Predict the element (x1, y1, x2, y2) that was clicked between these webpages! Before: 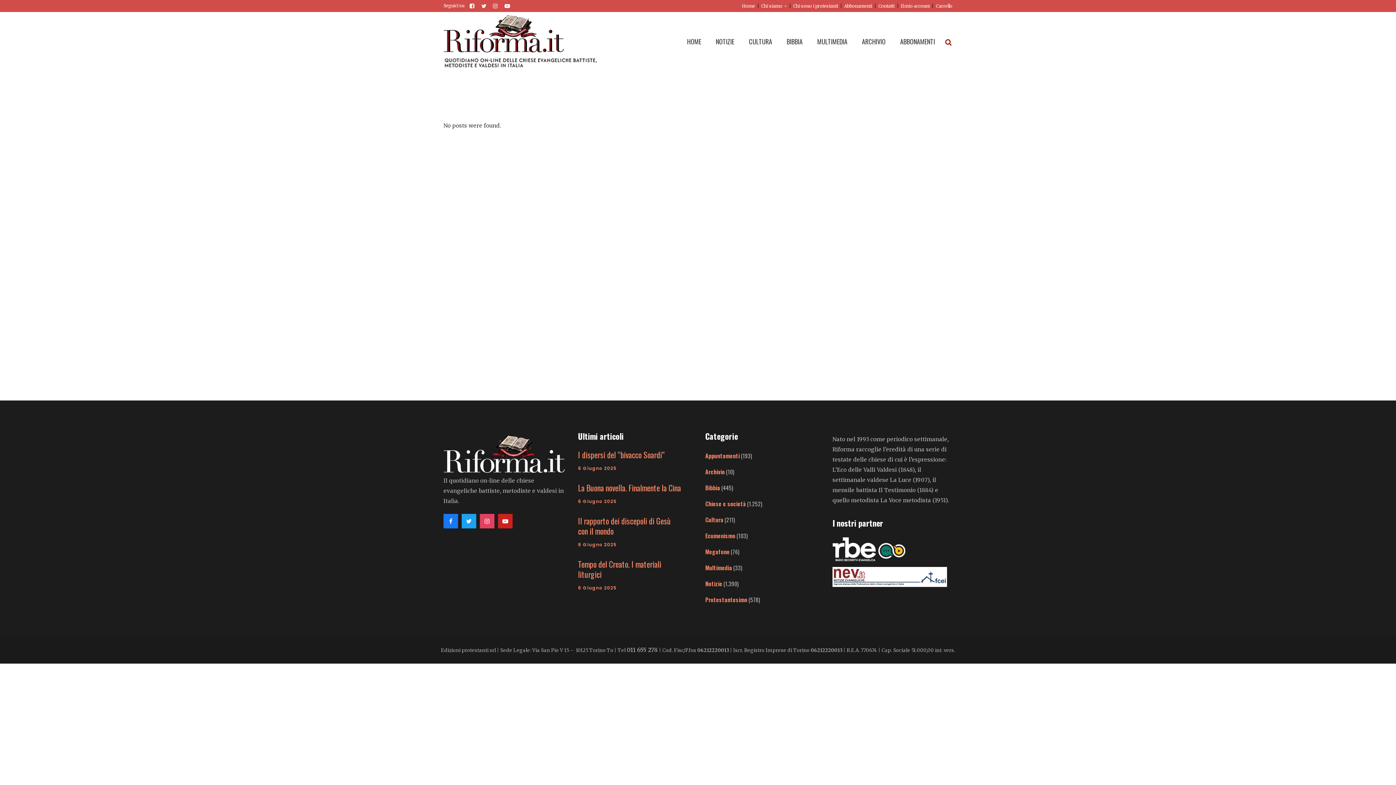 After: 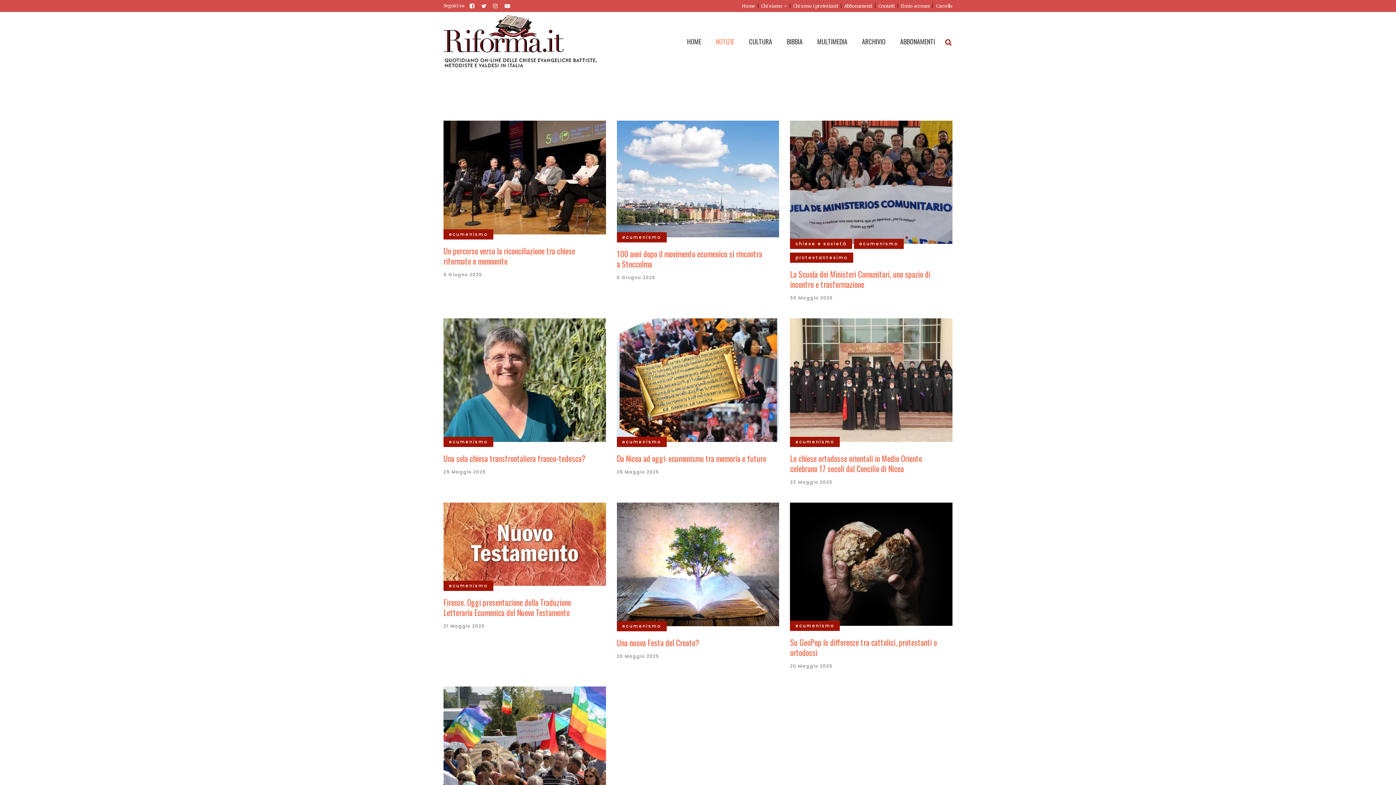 Action: bbox: (705, 531, 735, 540) label: Ecumenismo